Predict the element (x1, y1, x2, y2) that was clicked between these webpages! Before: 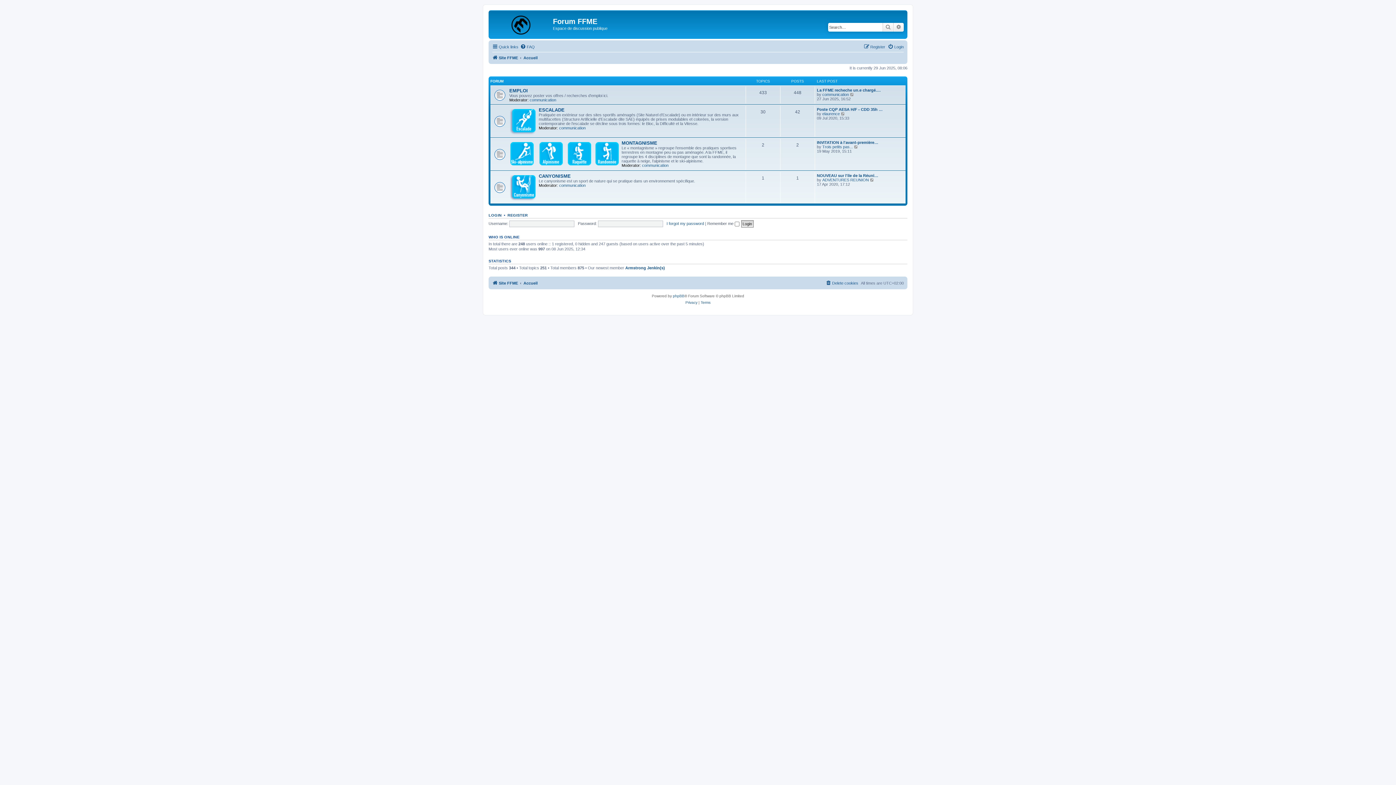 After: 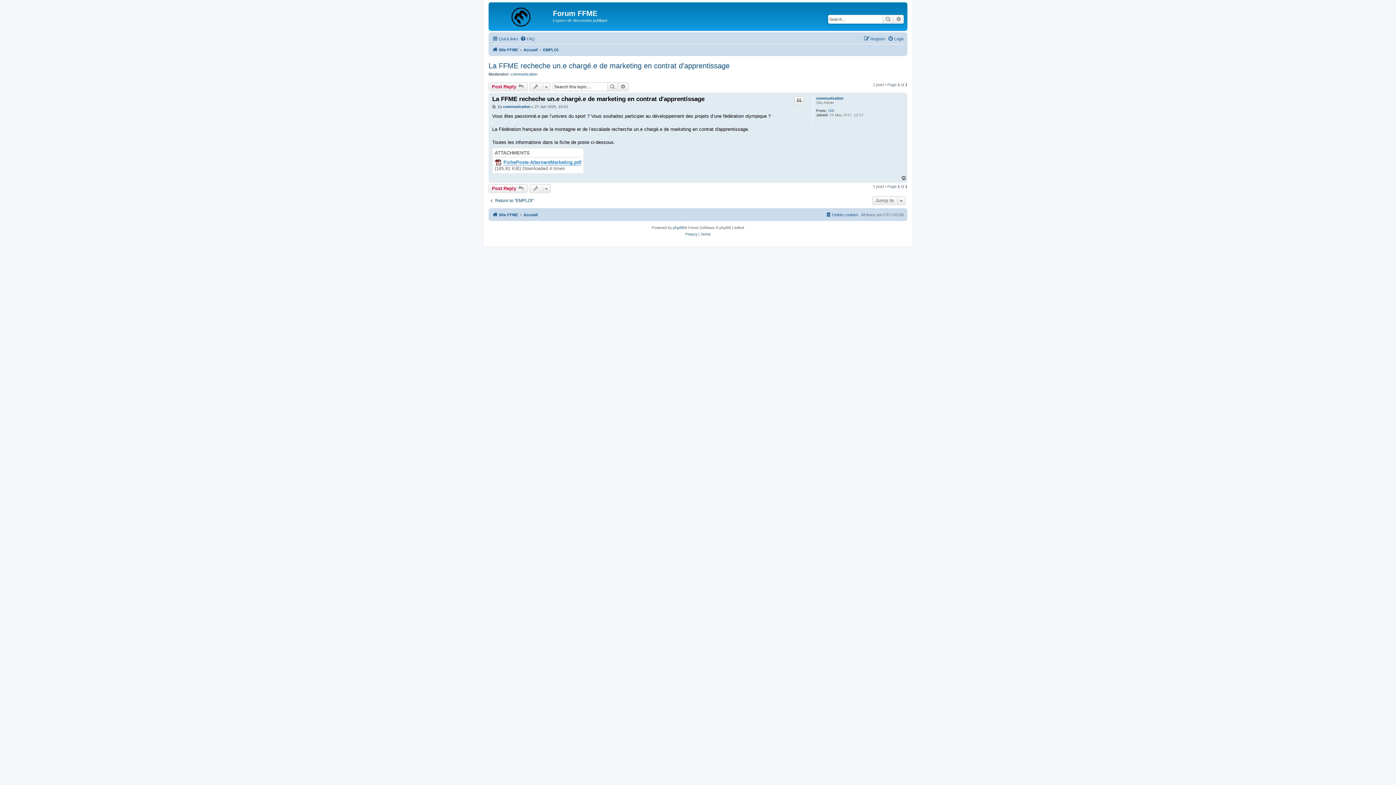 Action: bbox: (817, 88, 881, 92) label: La FFME recheche un.e chargé.…